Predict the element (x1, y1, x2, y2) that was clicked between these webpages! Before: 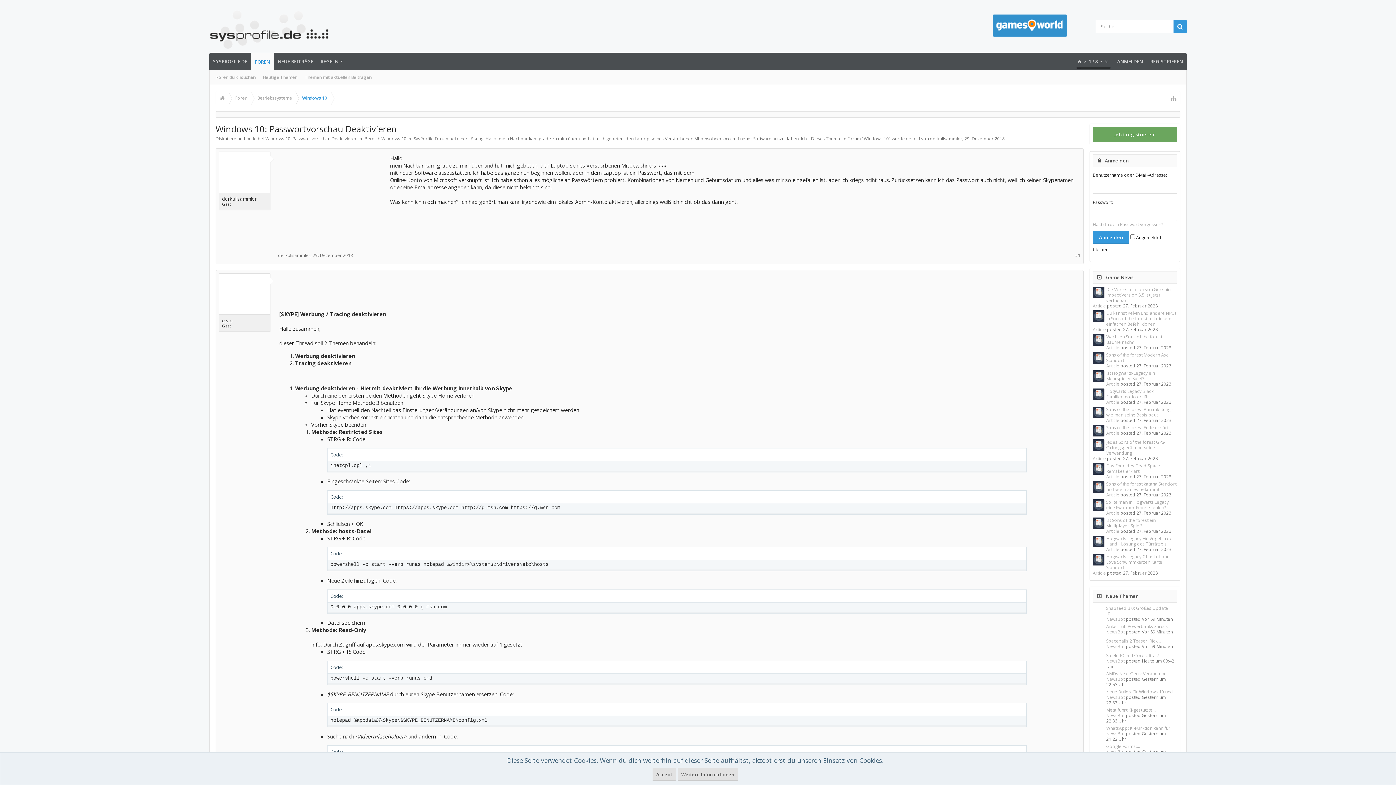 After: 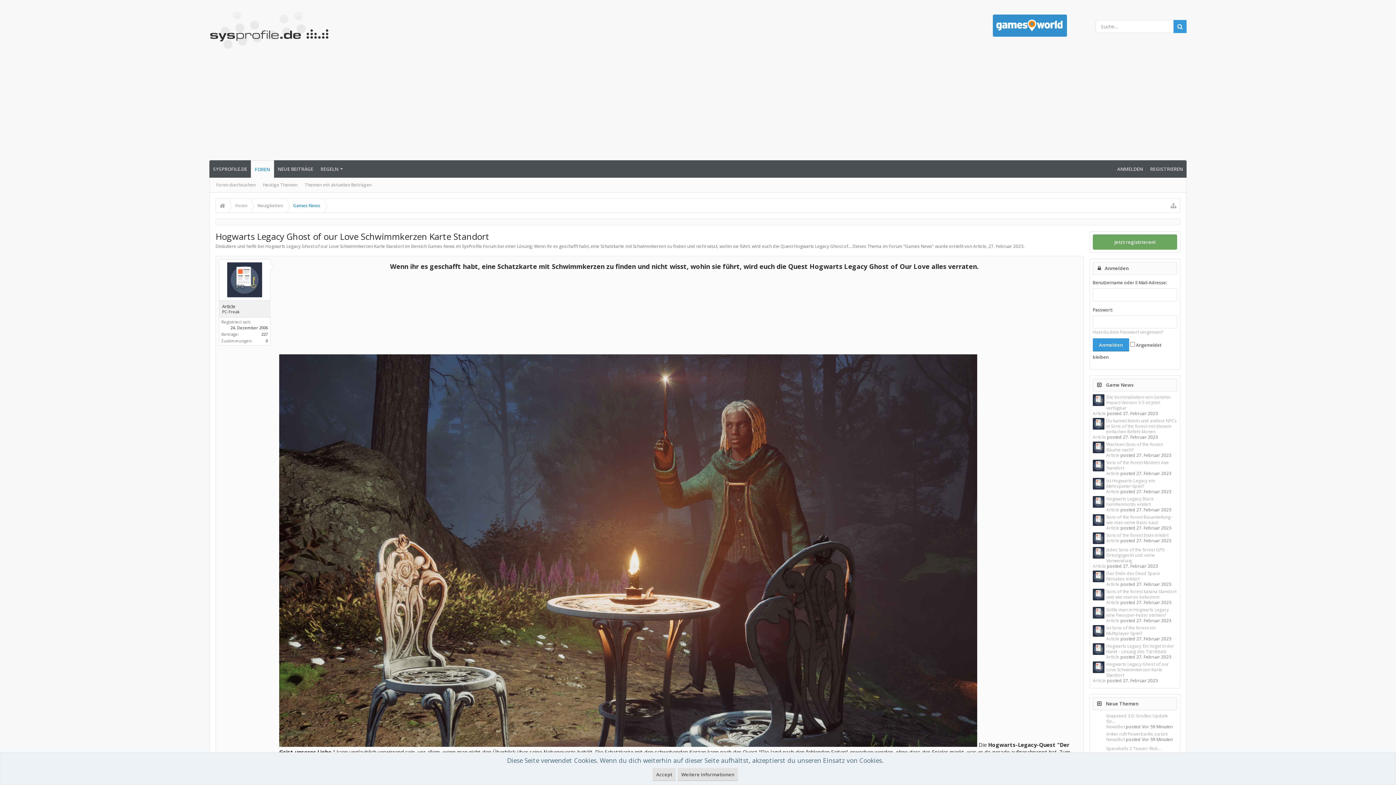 Action: bbox: (1106, 553, 1169, 570) label: Hogwarts Legacy Ghost of our Love Schwimmkerzen Karte Standort